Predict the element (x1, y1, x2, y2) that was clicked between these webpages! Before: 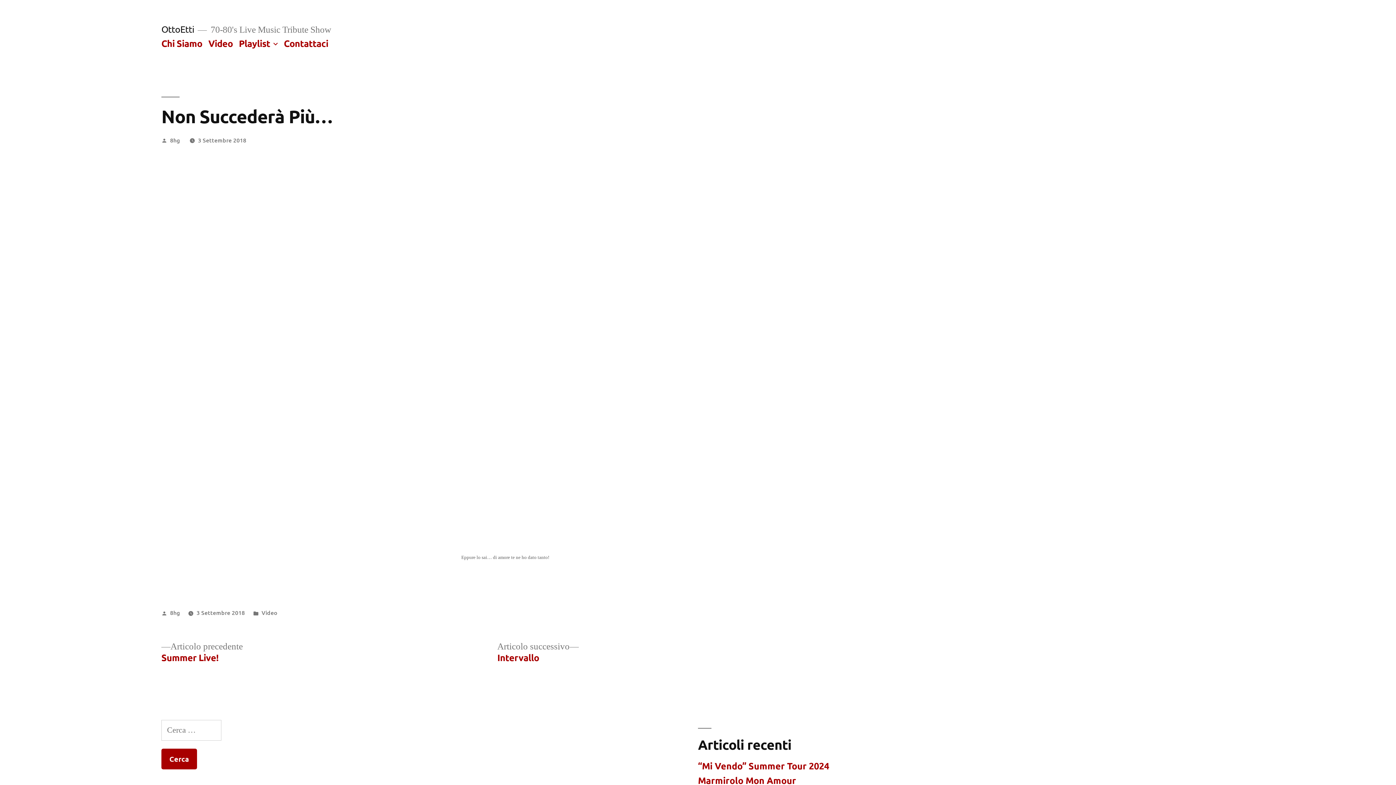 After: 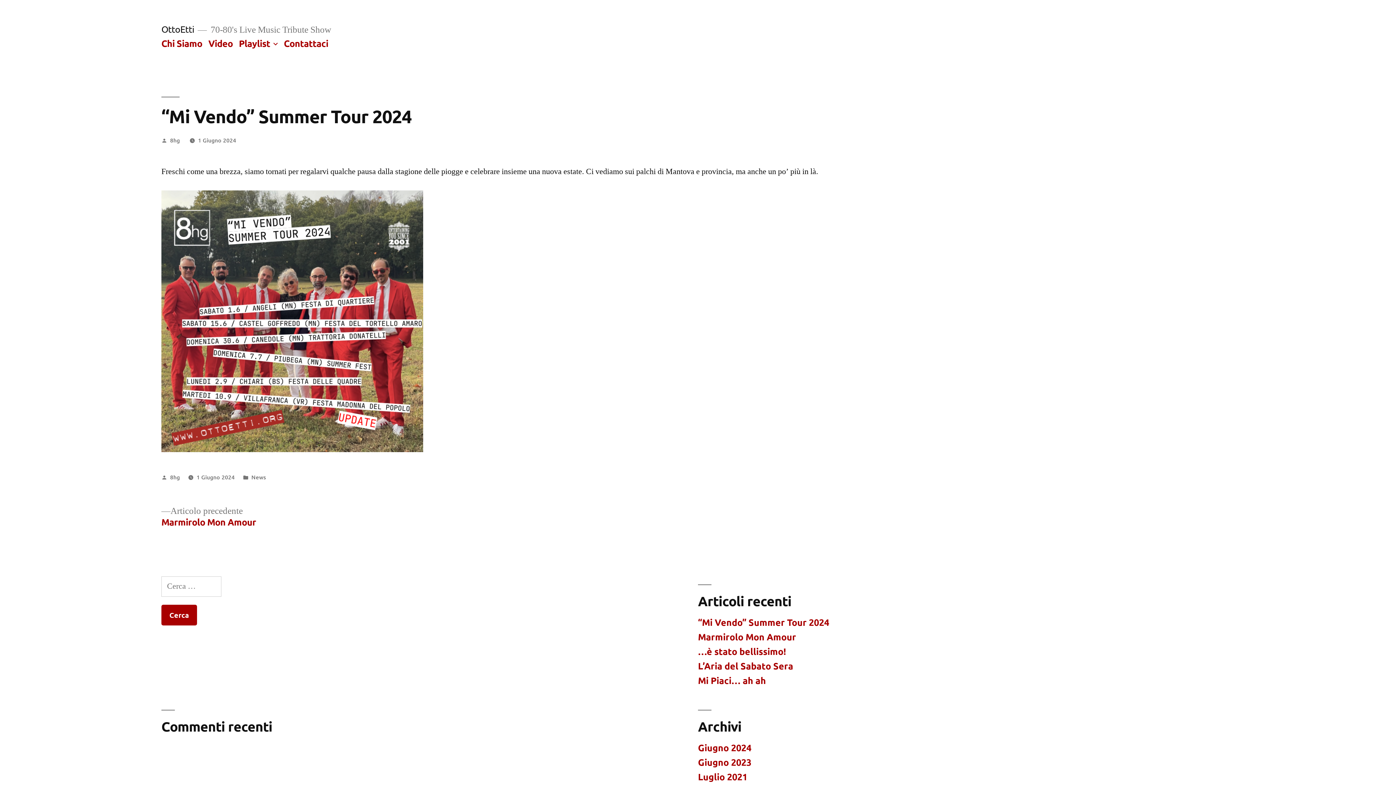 Action: label: “Mi Vendo” Summer Tour 2024 bbox: (698, 760, 829, 772)